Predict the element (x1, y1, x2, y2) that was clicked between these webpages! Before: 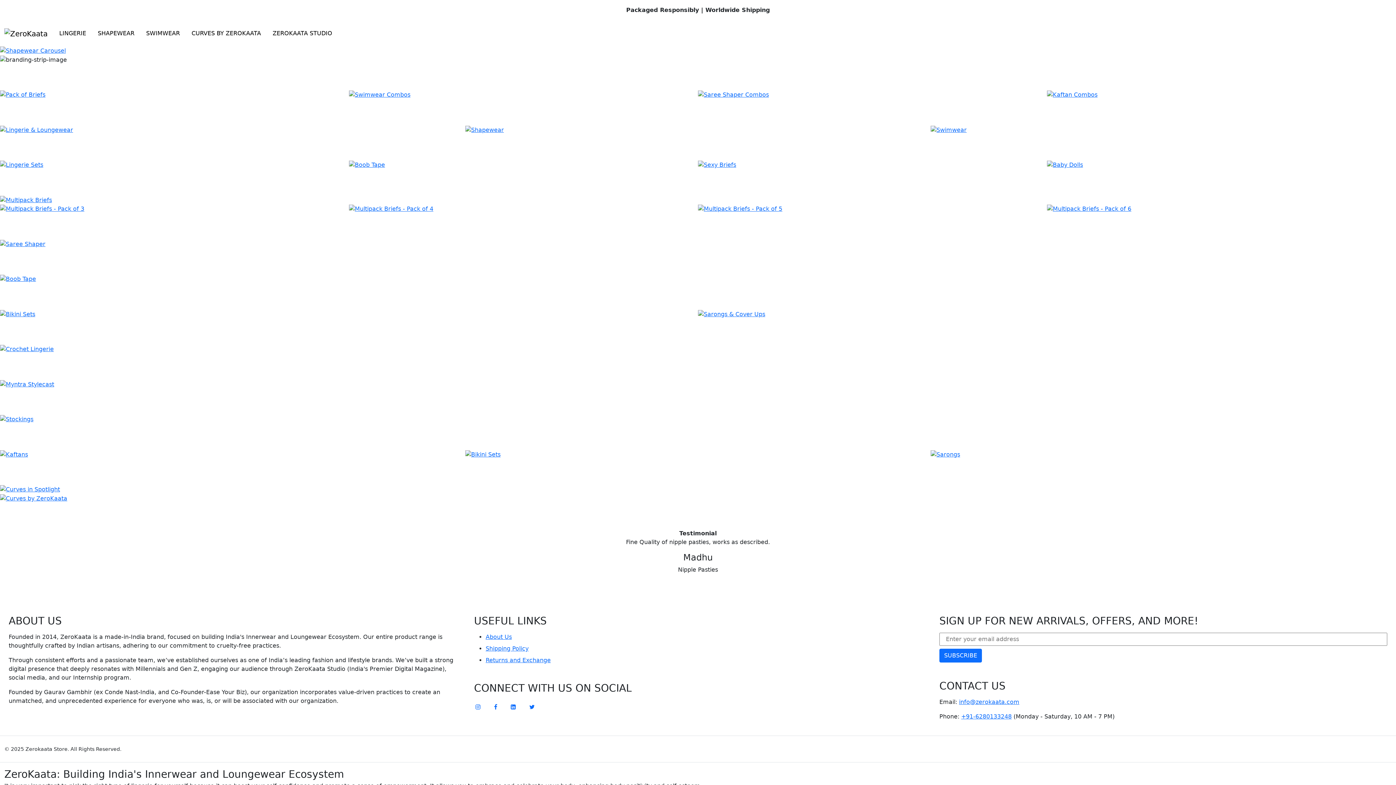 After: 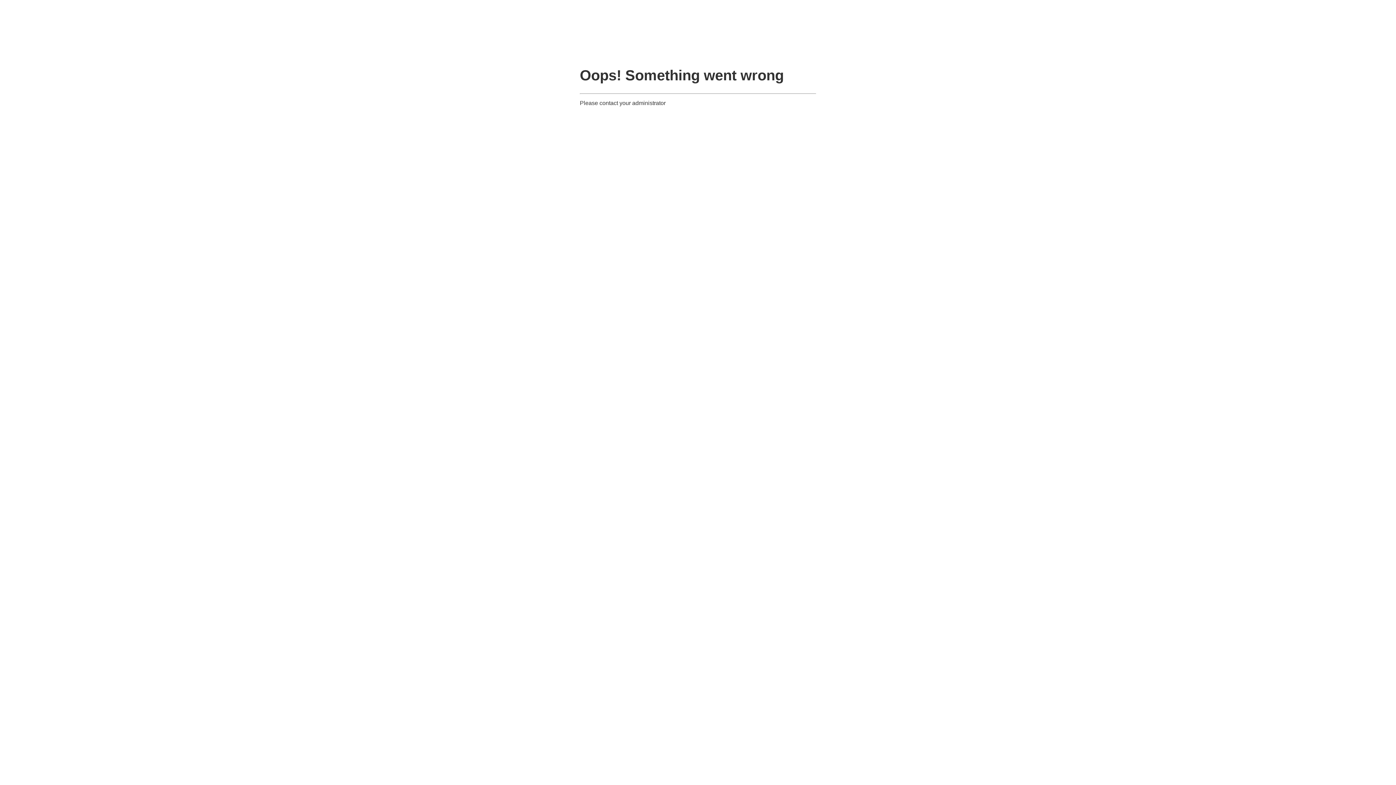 Action: bbox: (0, 91, 45, 98)